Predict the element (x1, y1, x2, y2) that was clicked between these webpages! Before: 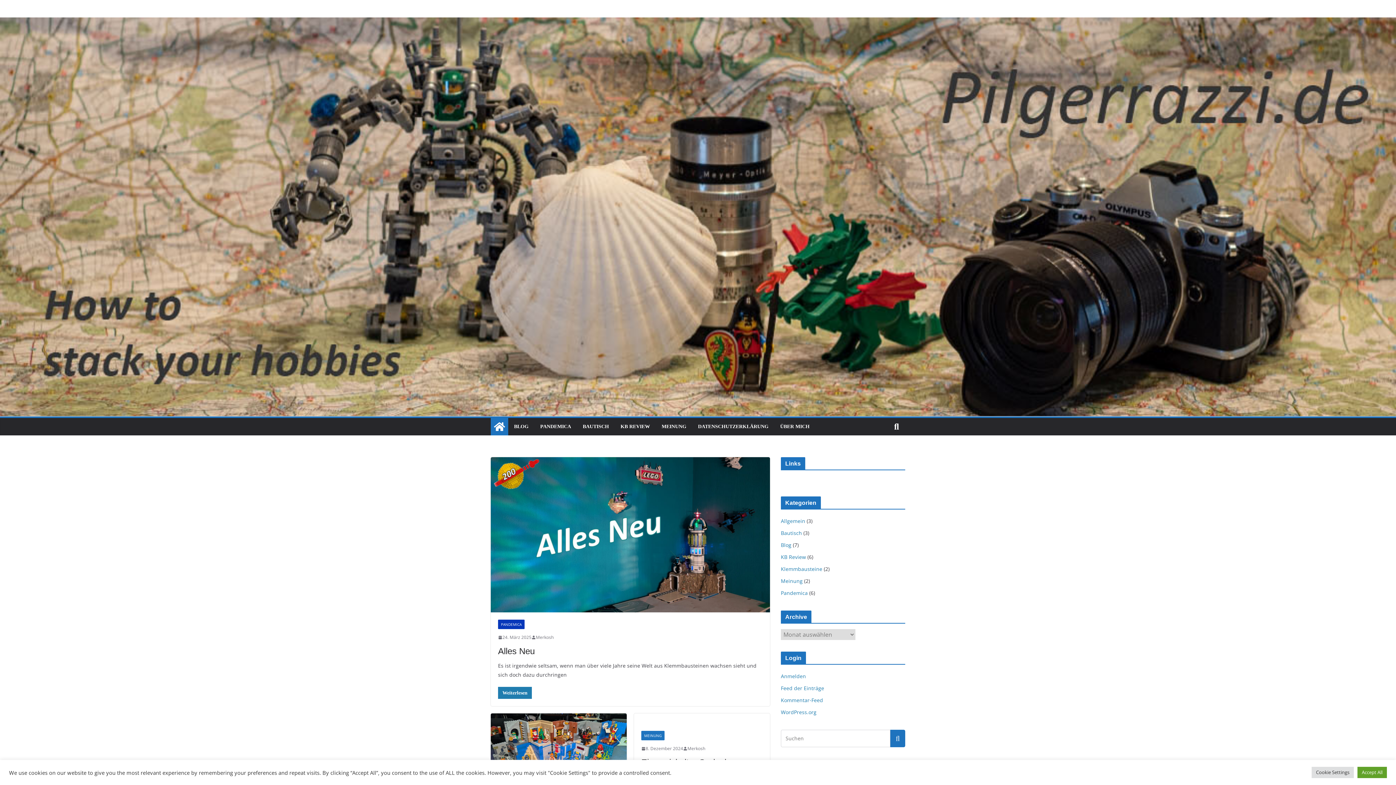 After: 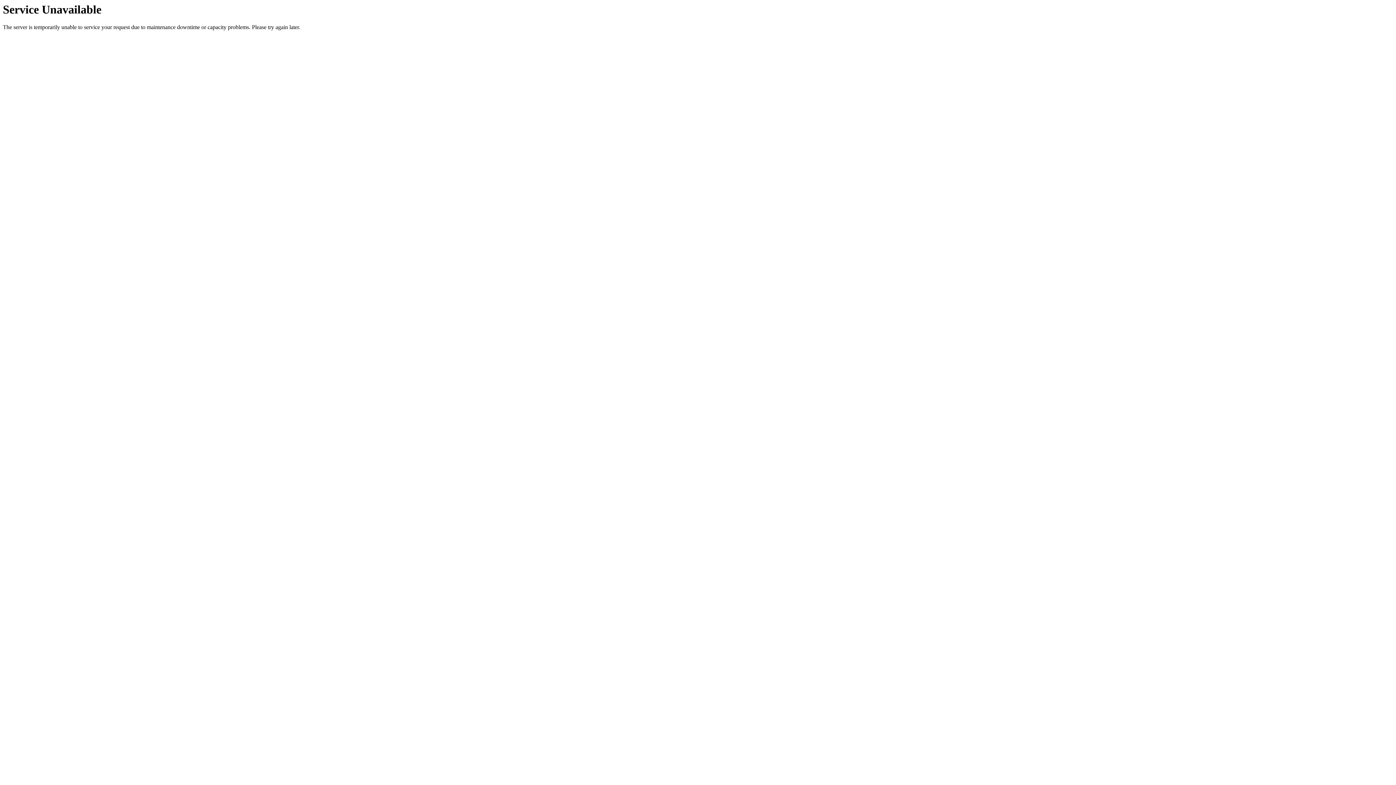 Action: label: KB Review bbox: (781, 553, 806, 560)